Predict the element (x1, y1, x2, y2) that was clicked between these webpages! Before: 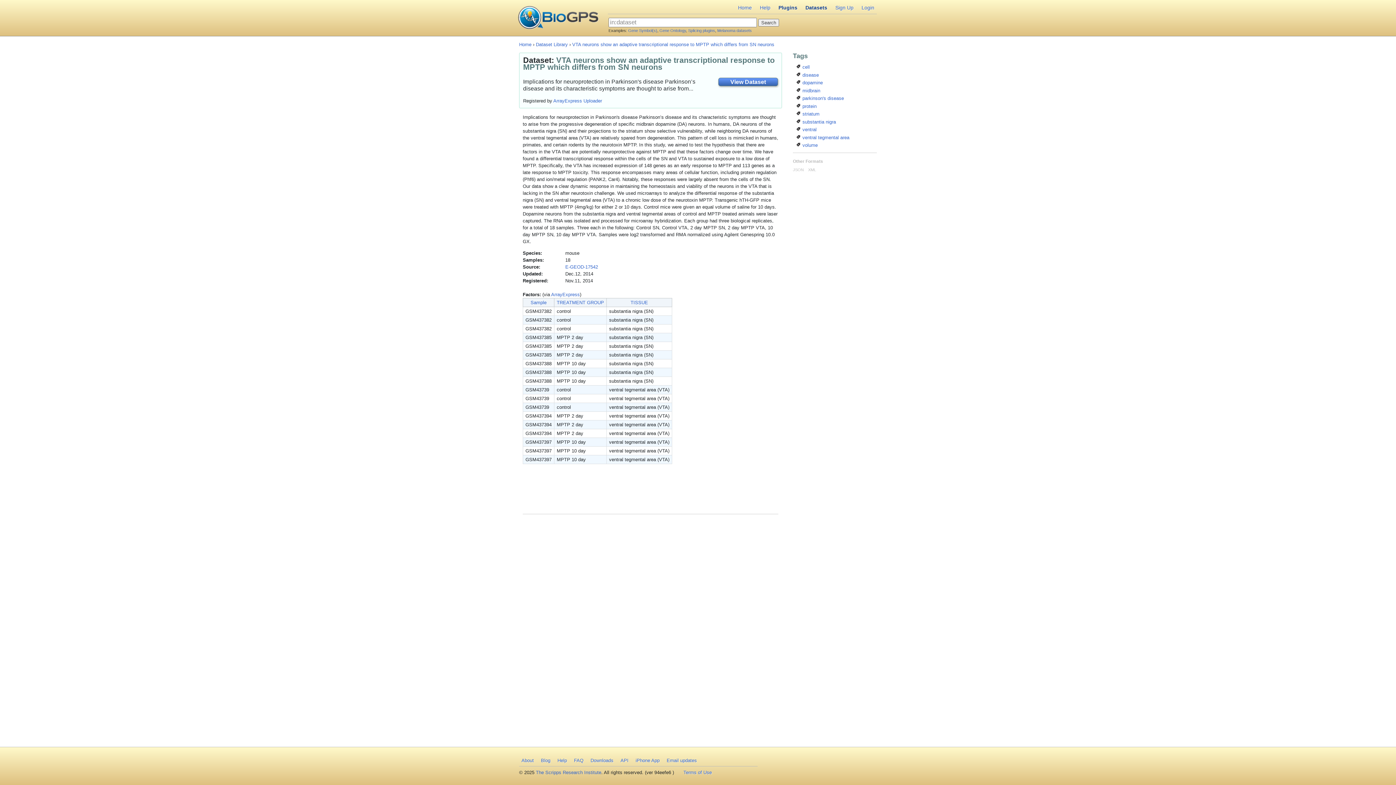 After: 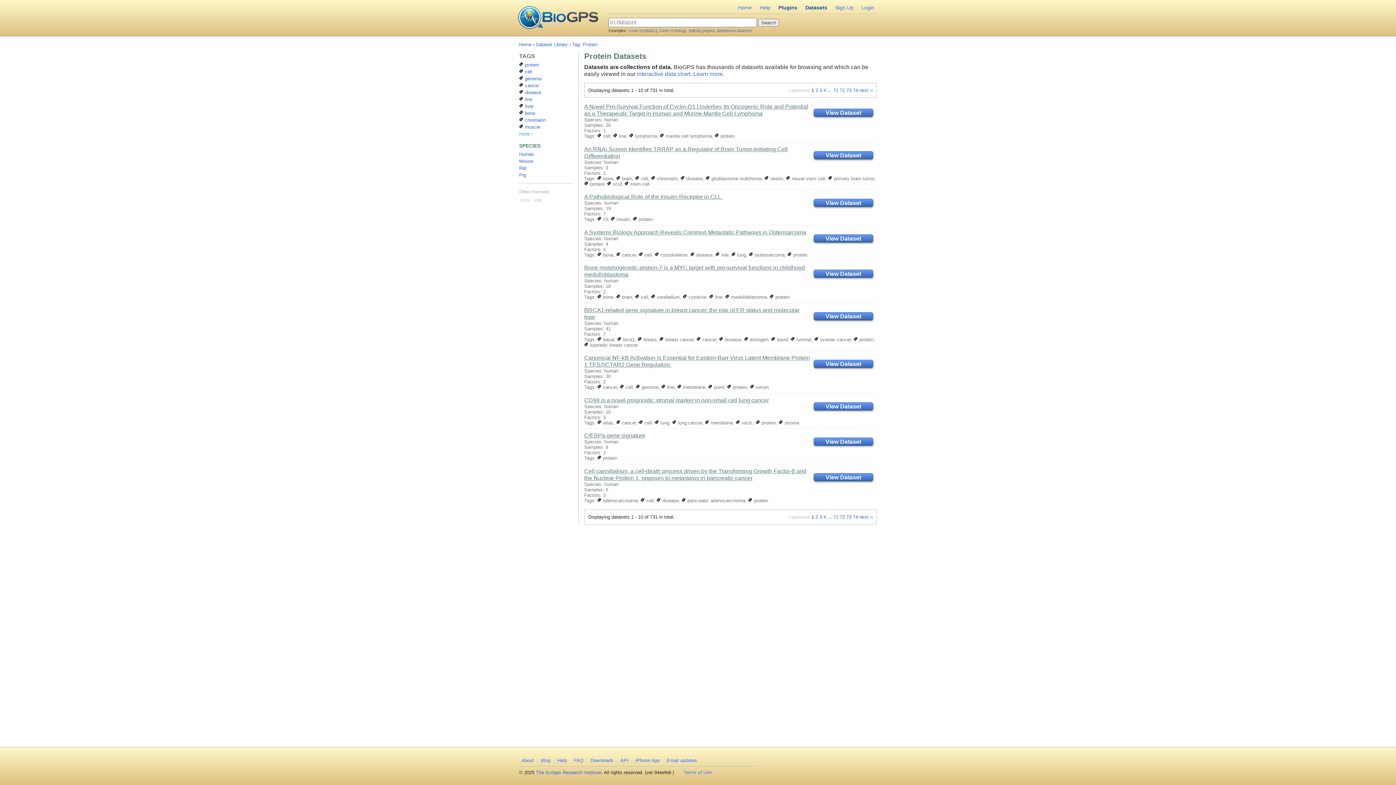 Action: bbox: (796, 103, 816, 108) label:  protein